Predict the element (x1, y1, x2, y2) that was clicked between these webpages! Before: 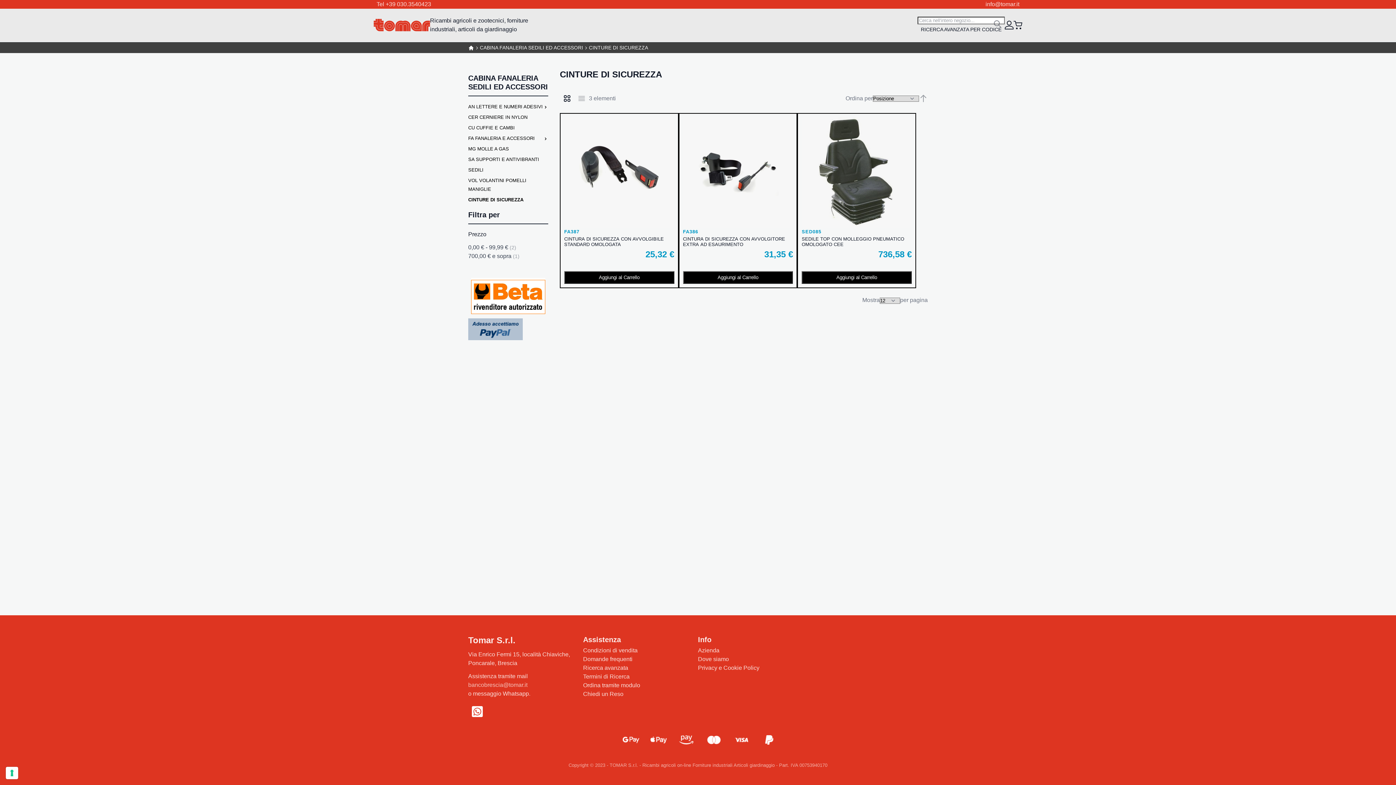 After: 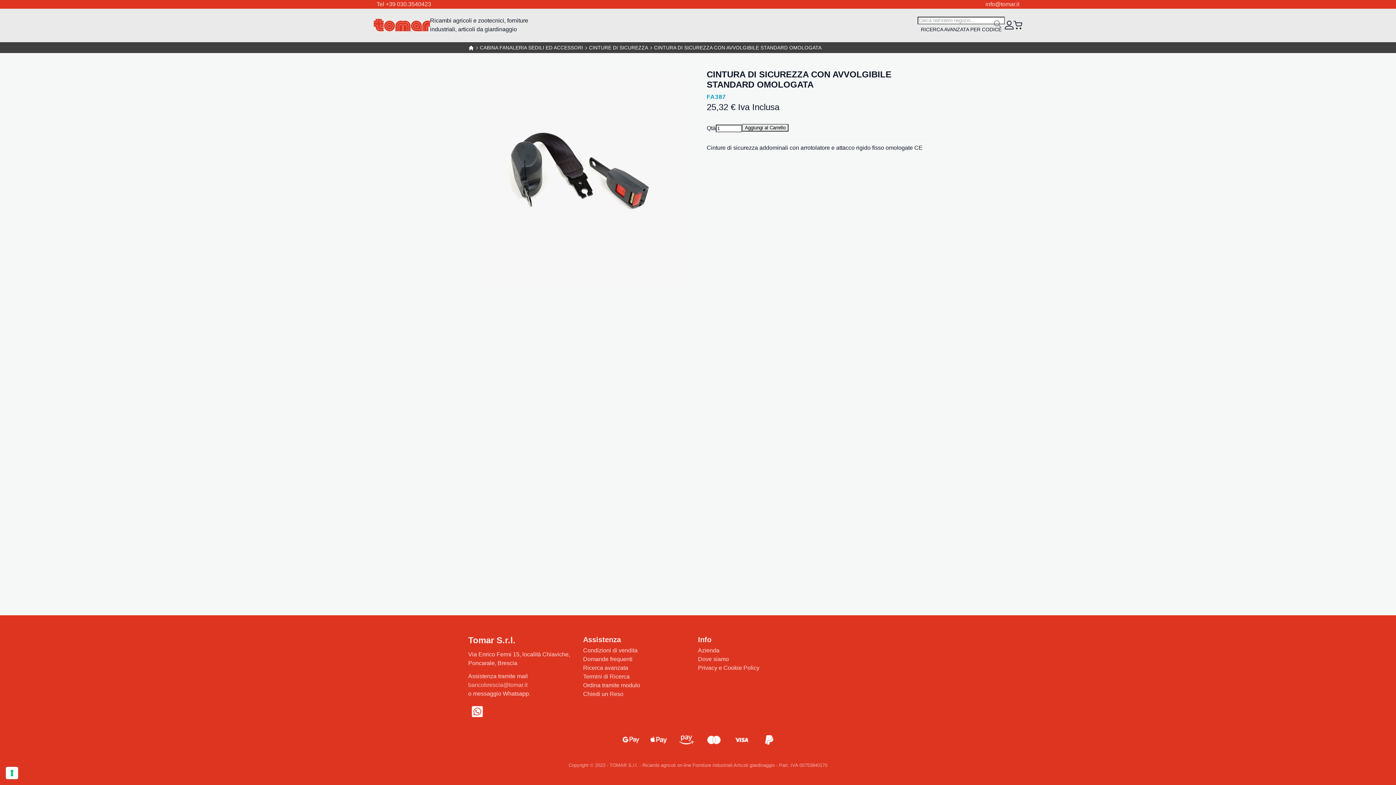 Action: label: CINTURA DI SICUREZZA CON AVVOLGIBILE STANDARD OMOLOGATA bbox: (564, 236, 674, 247)